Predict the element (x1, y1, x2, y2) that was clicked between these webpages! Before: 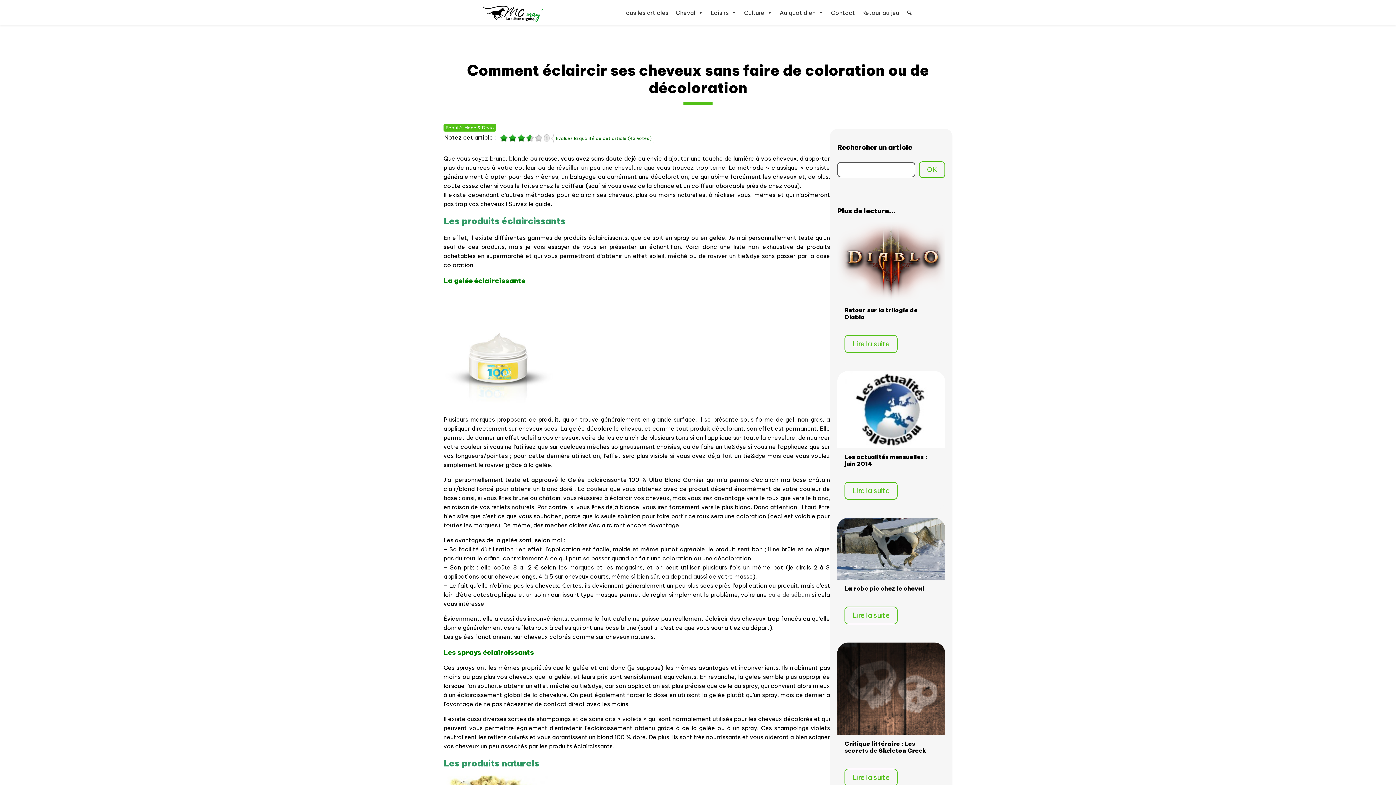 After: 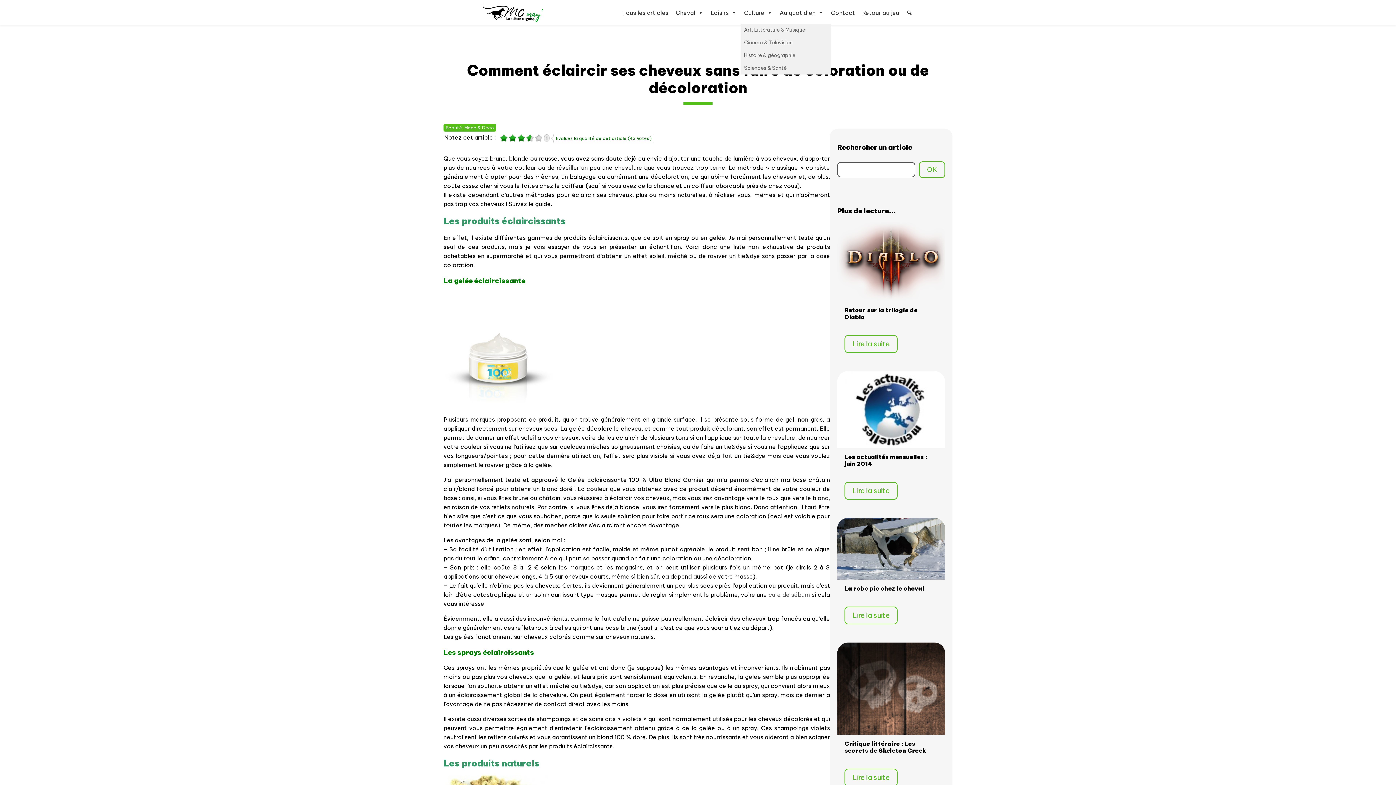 Action: label: Culture bbox: (740, 1, 776, 23)